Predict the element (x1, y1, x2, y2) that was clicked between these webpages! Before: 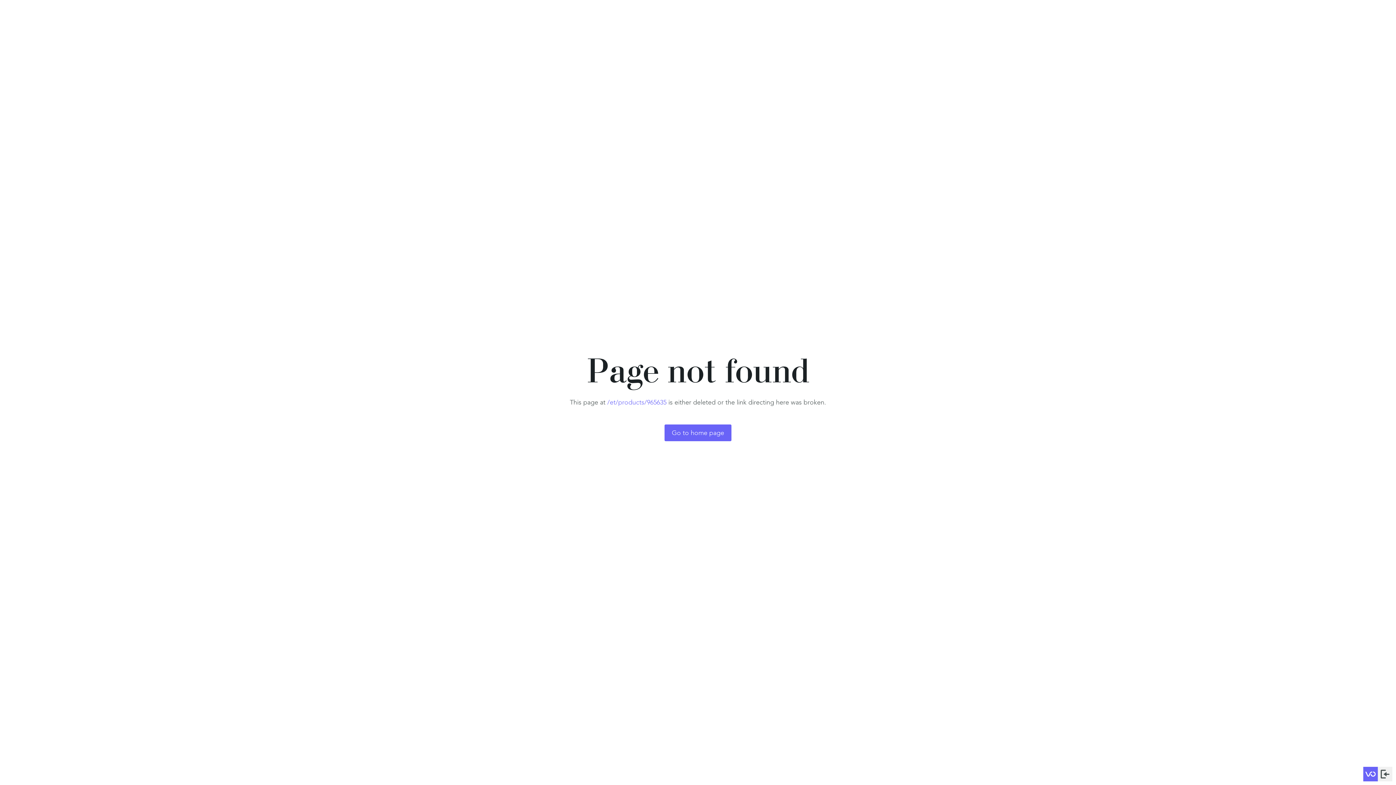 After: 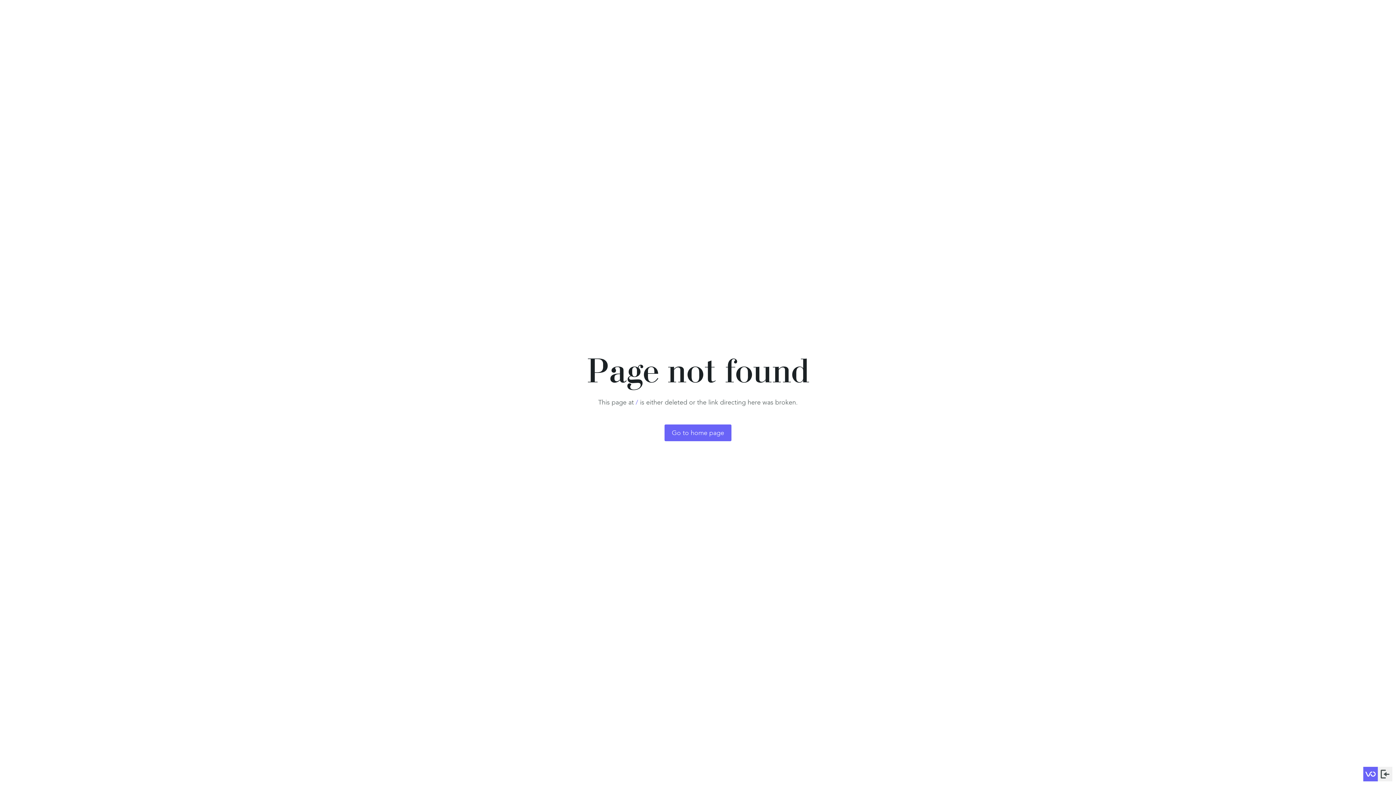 Action: label: Go to home page bbox: (664, 424, 731, 441)